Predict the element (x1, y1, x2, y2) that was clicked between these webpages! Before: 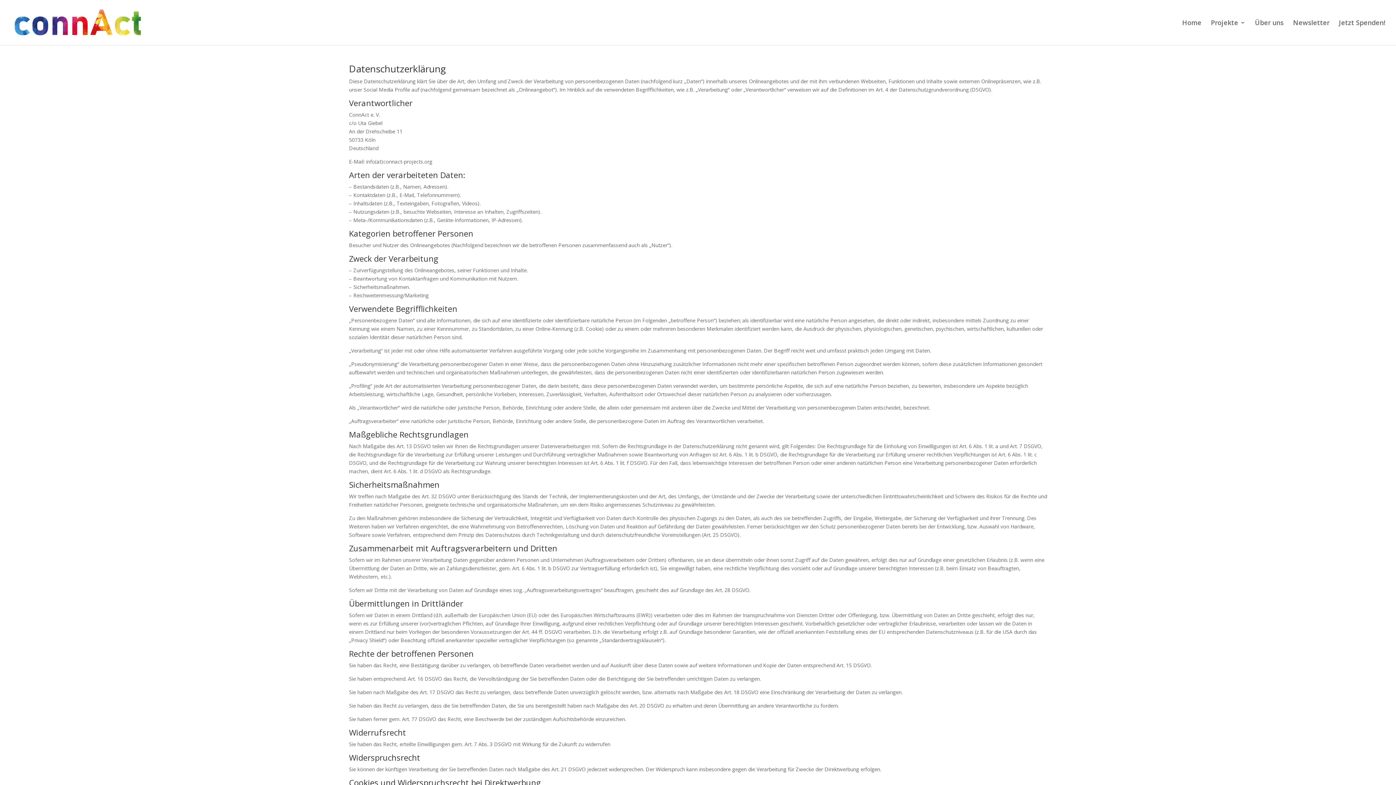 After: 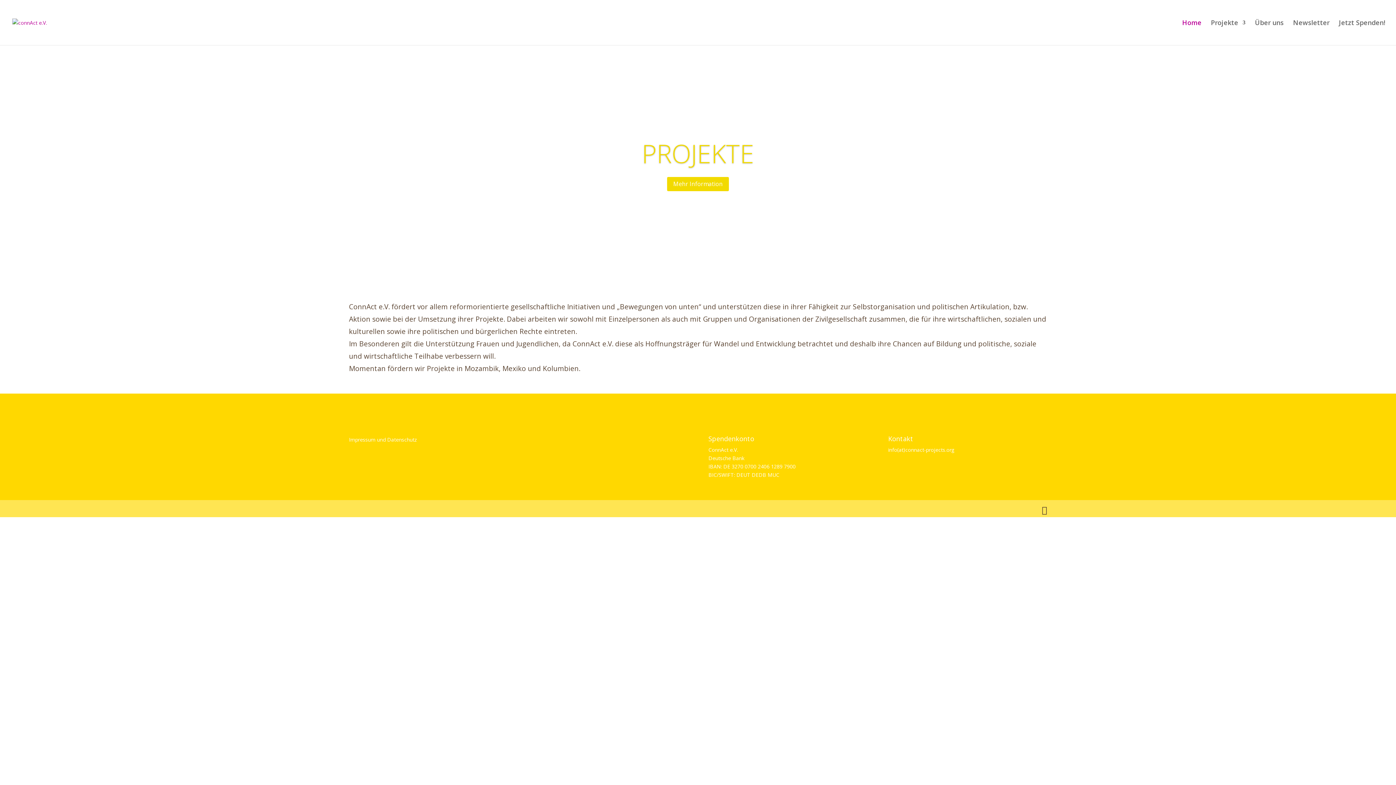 Action: bbox: (1182, 20, 1201, 45) label: Home